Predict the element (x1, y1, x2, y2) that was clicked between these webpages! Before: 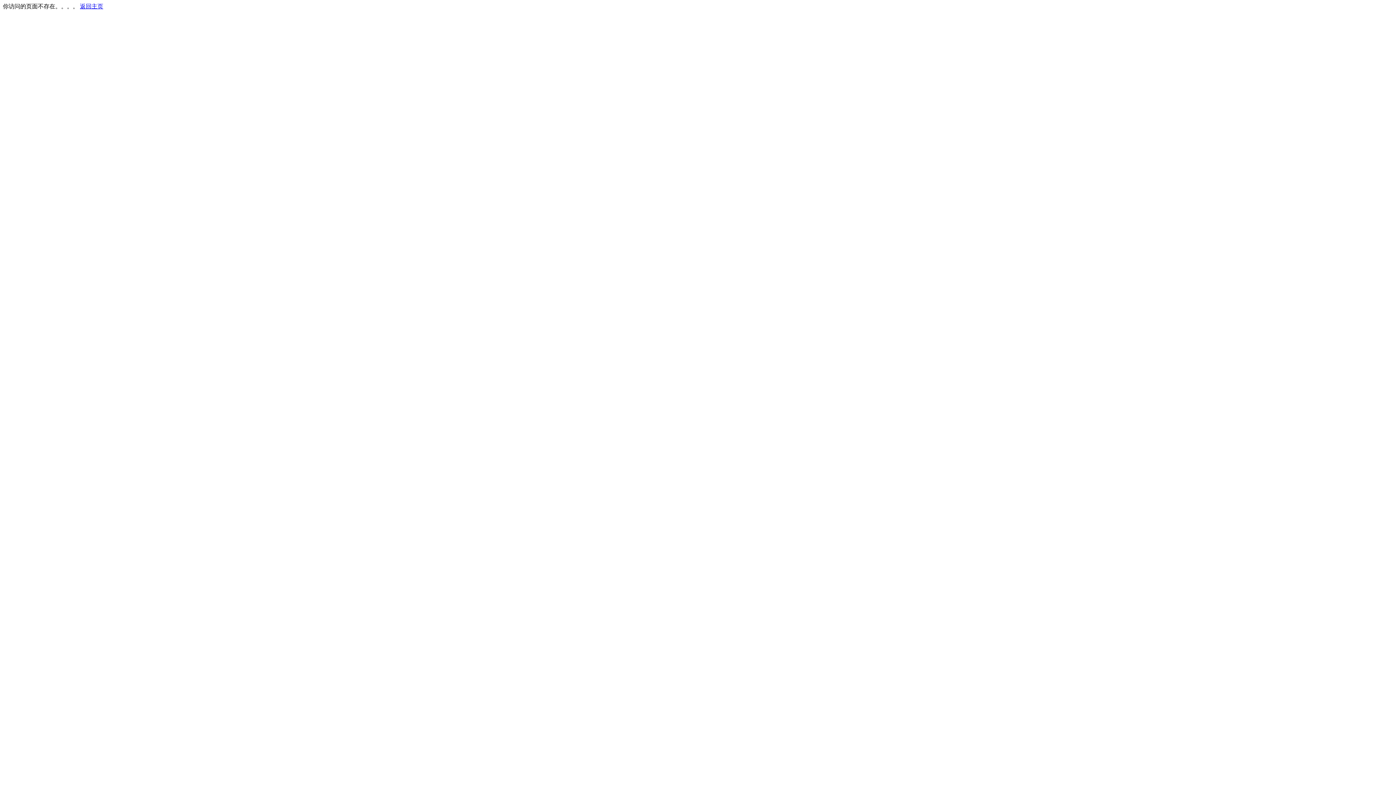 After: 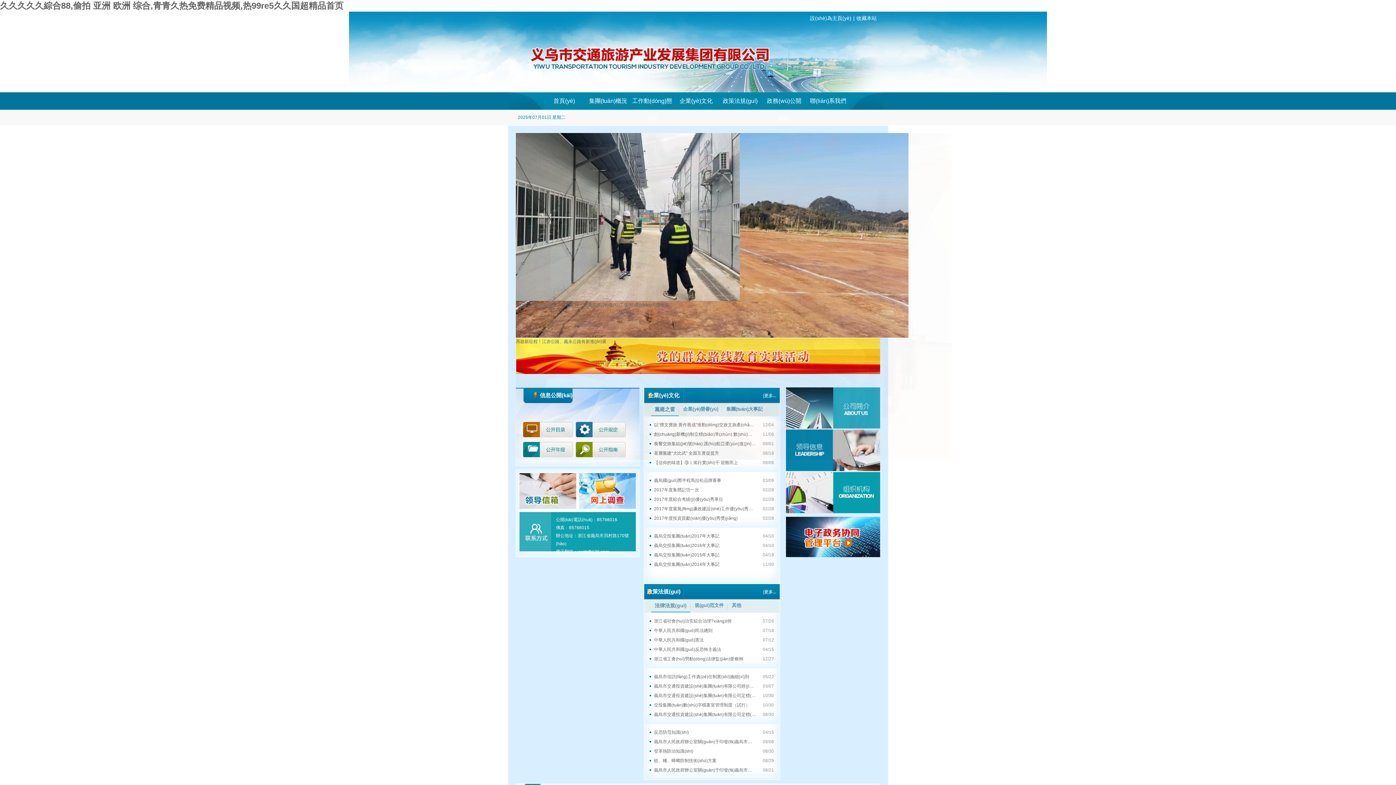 Action: label: 返回主页 bbox: (80, 3, 103, 9)